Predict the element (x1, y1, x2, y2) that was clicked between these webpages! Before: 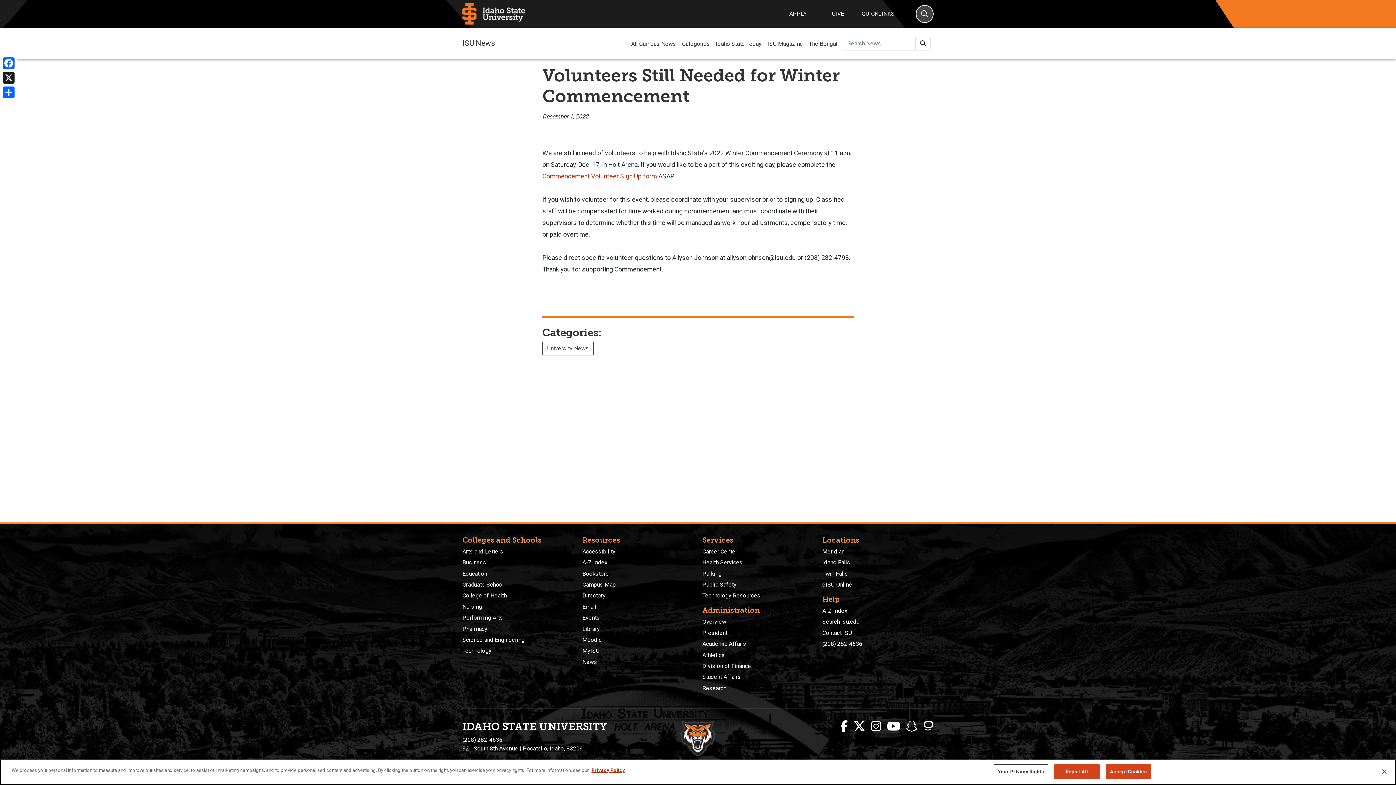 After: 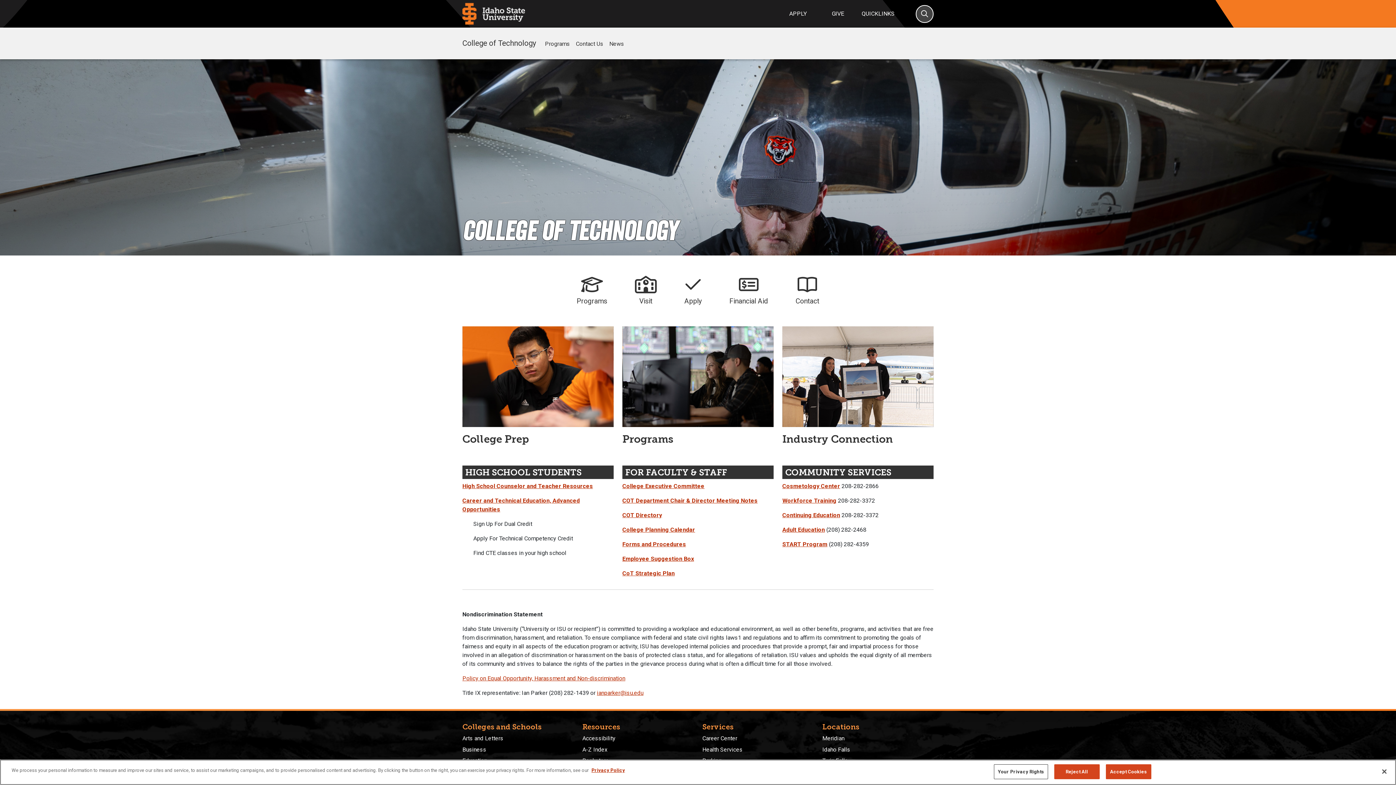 Action: bbox: (462, 647, 491, 654) label: Technology